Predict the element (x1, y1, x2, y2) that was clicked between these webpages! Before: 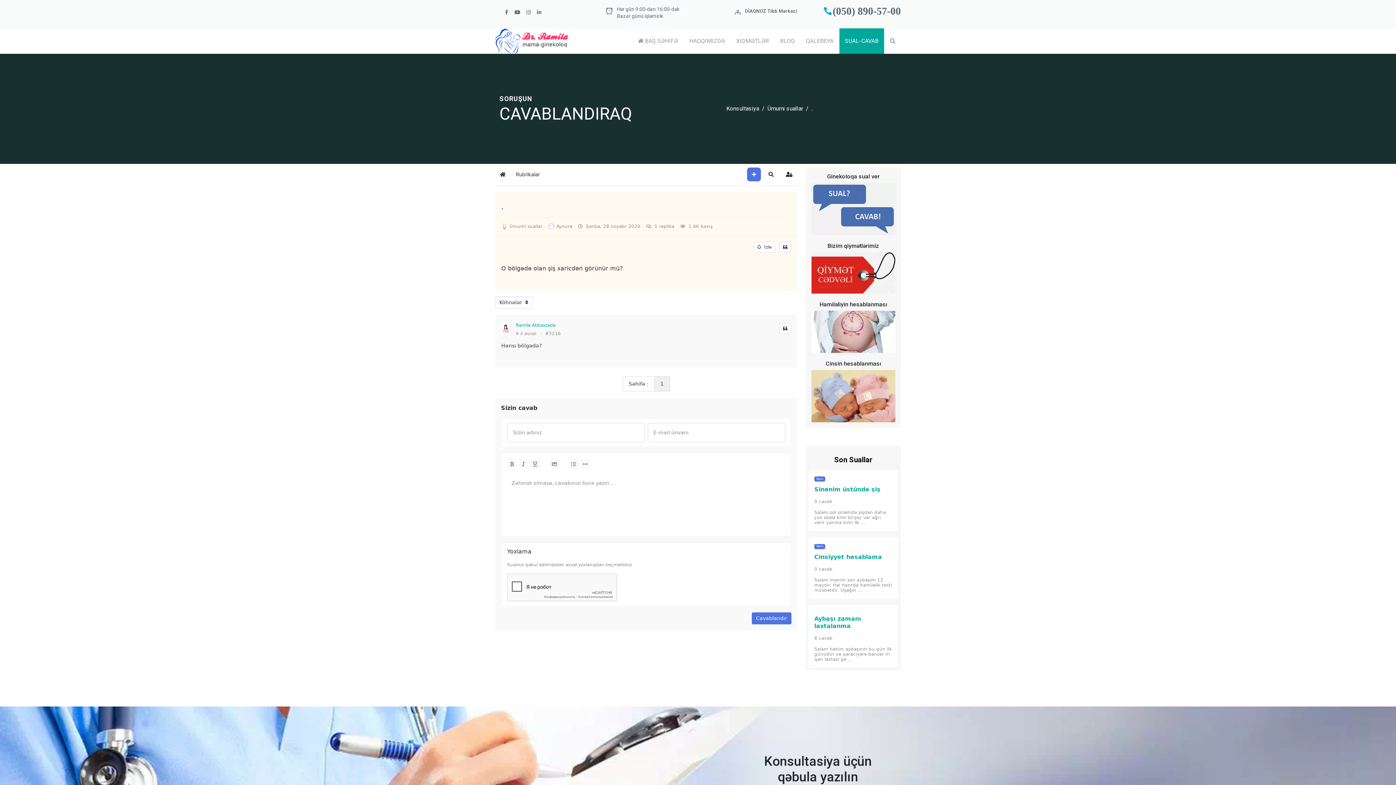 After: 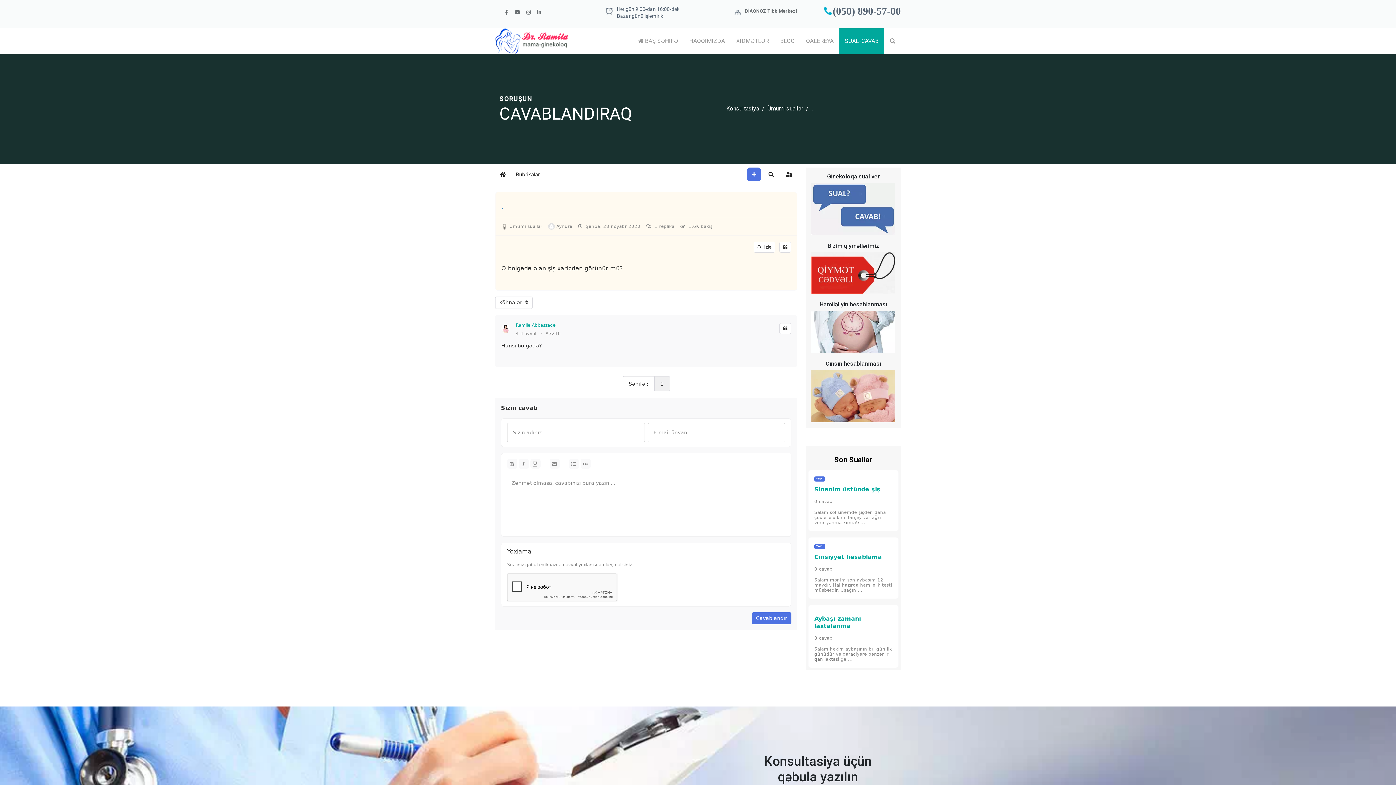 Action: bbox: (537, 5, 541, 19)